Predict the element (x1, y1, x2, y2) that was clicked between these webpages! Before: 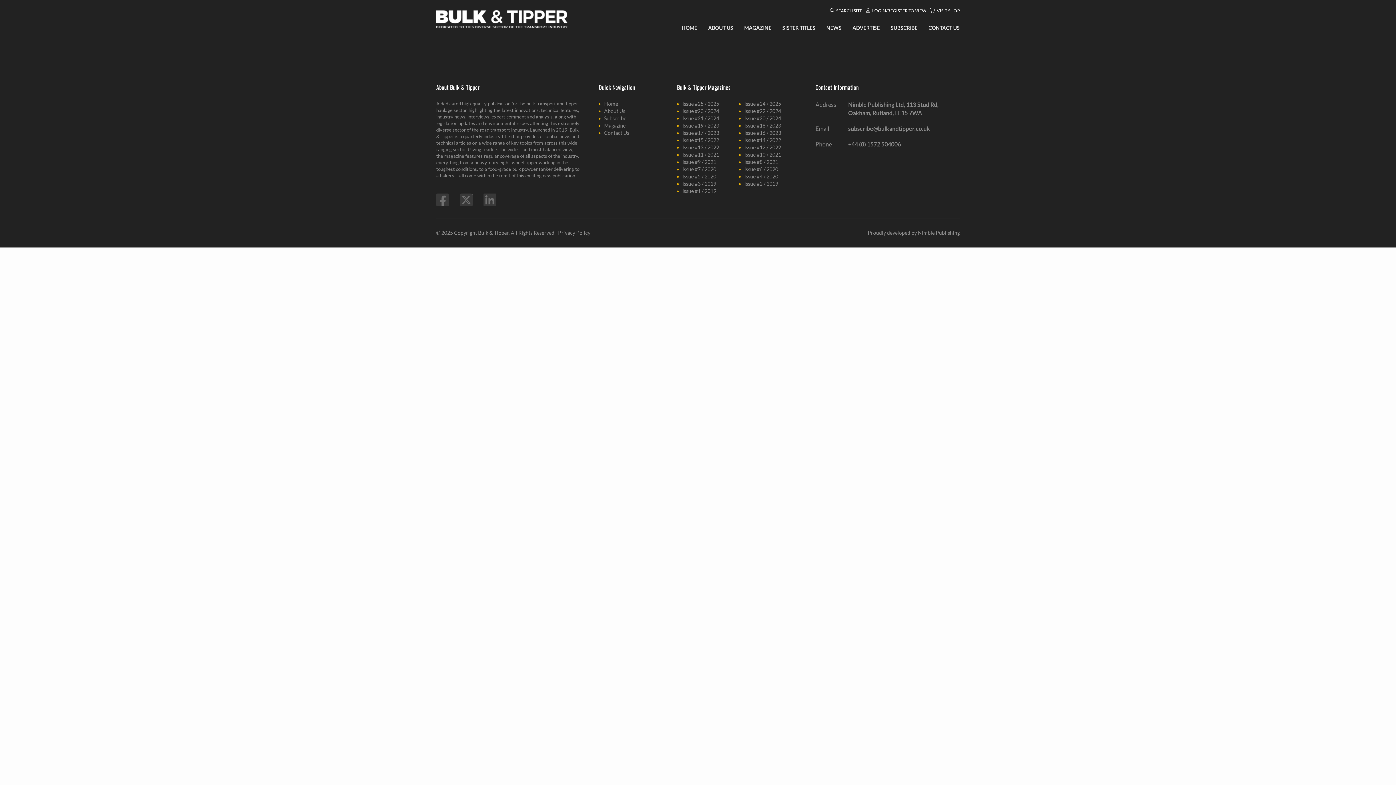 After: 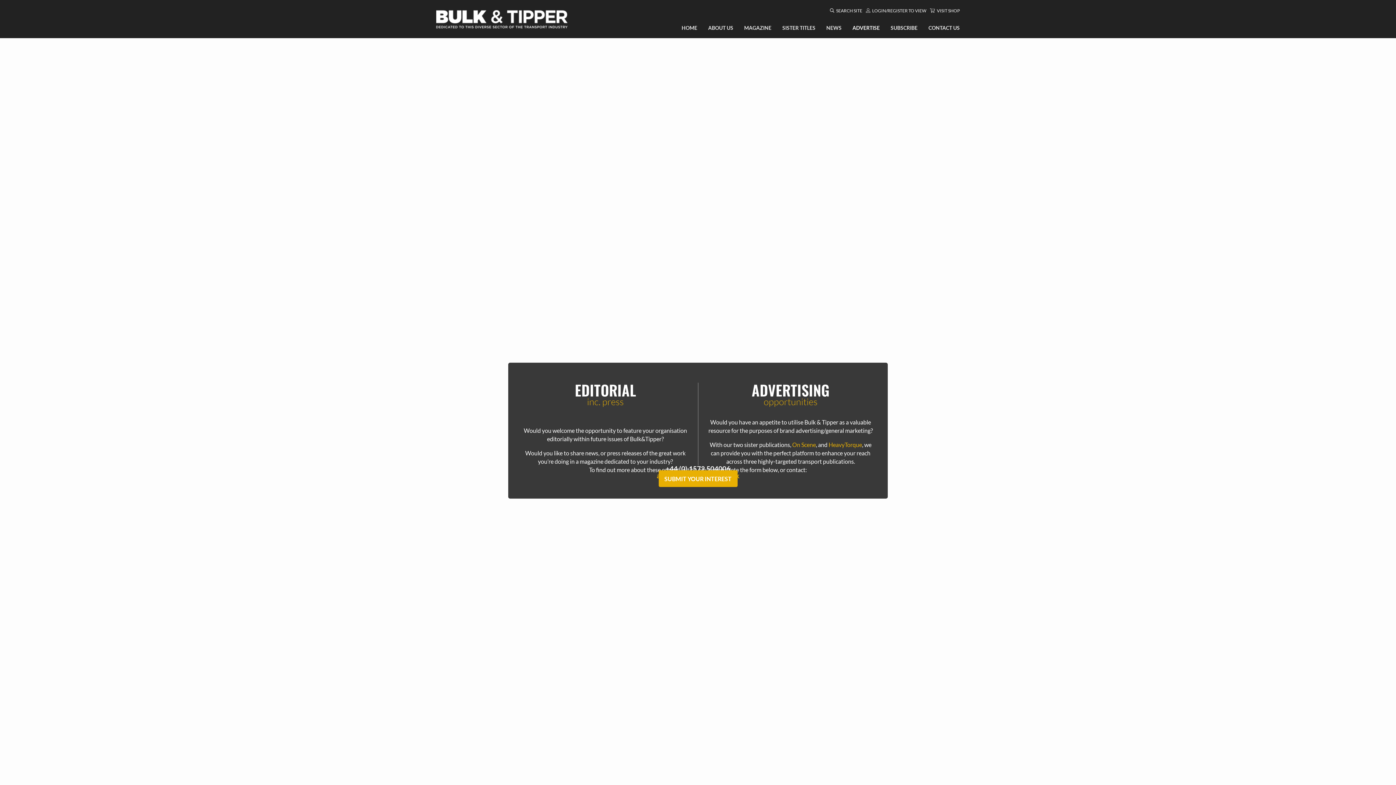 Action: label: ADVERTISE bbox: (847, 21, 885, 30)